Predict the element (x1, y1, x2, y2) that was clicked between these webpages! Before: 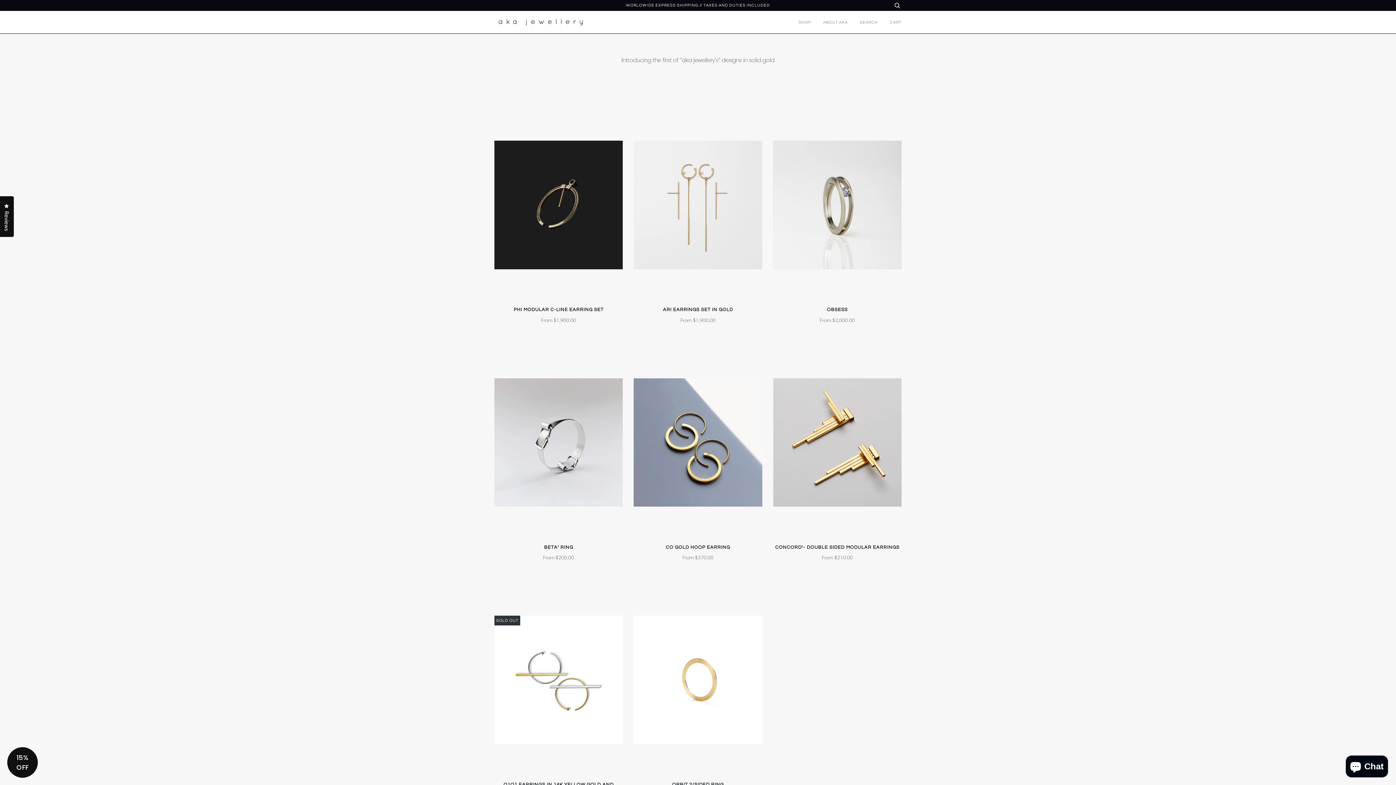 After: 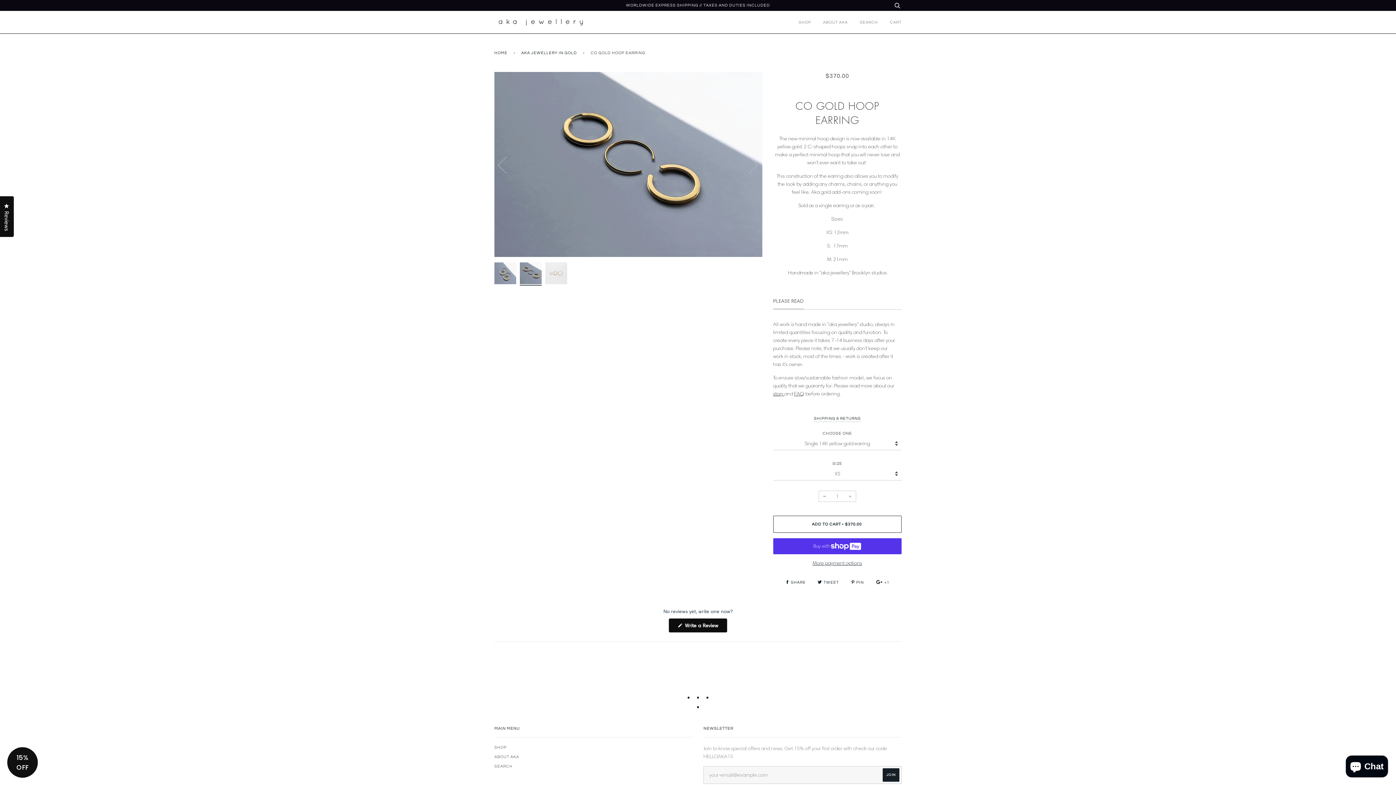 Action: bbox: (633, 378, 762, 506)